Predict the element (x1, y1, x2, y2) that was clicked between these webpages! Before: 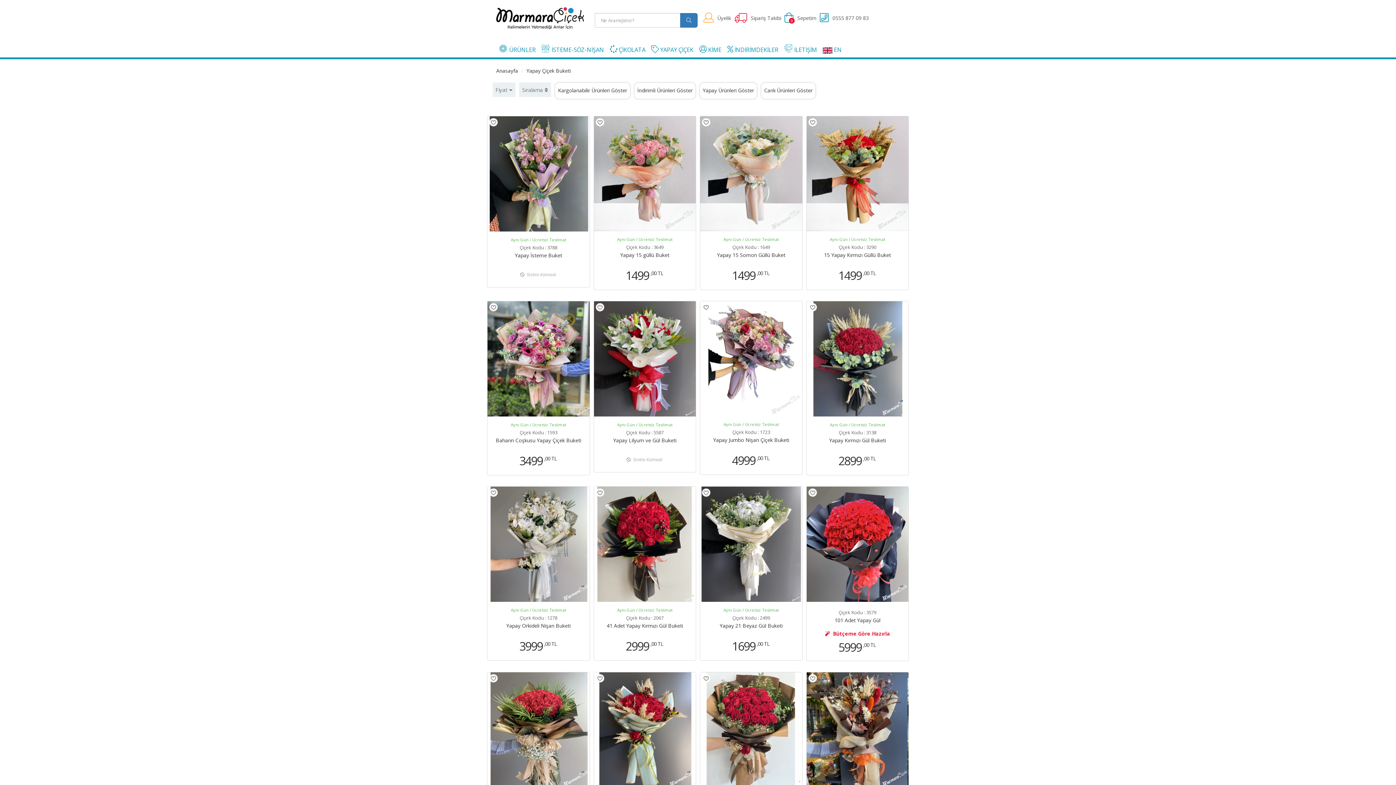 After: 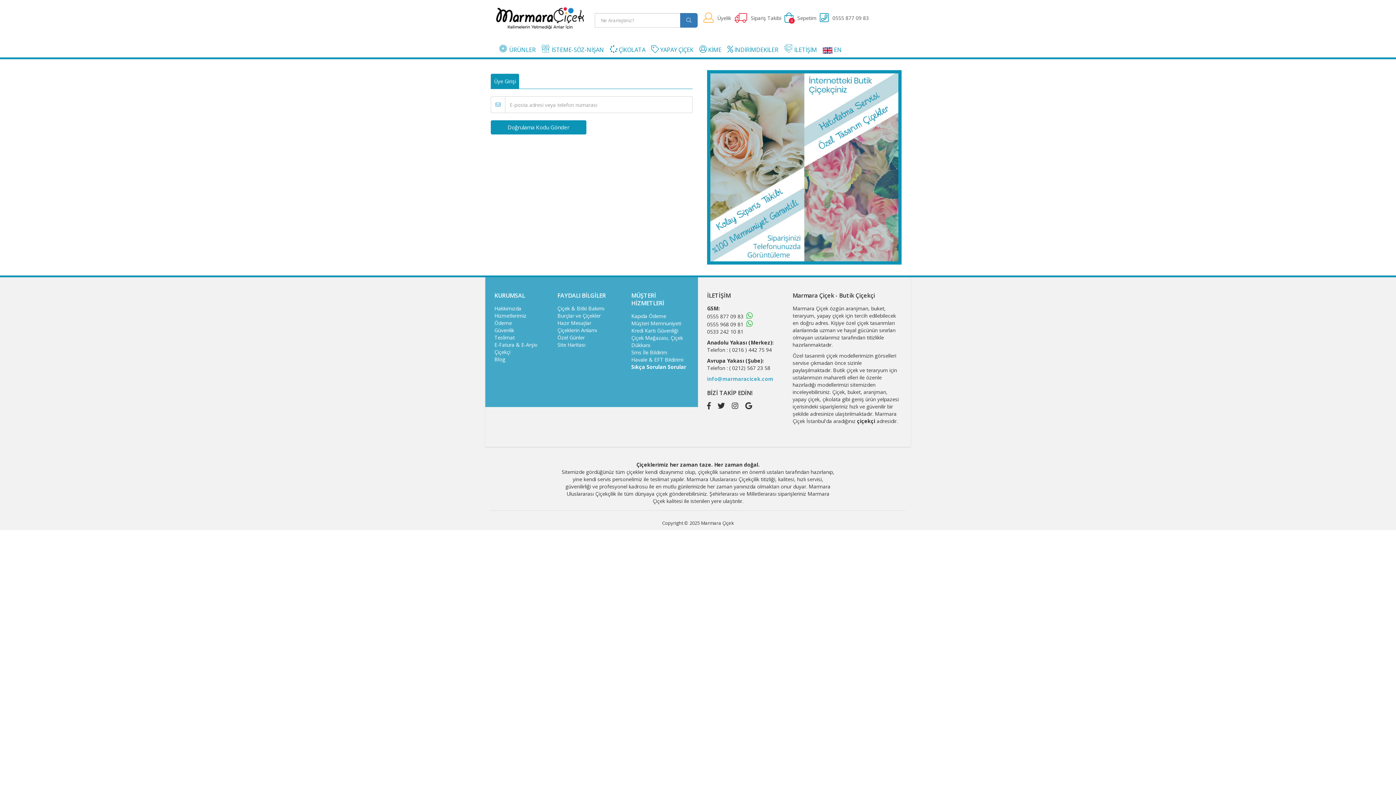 Action: bbox: (808, 118, 820, 130)